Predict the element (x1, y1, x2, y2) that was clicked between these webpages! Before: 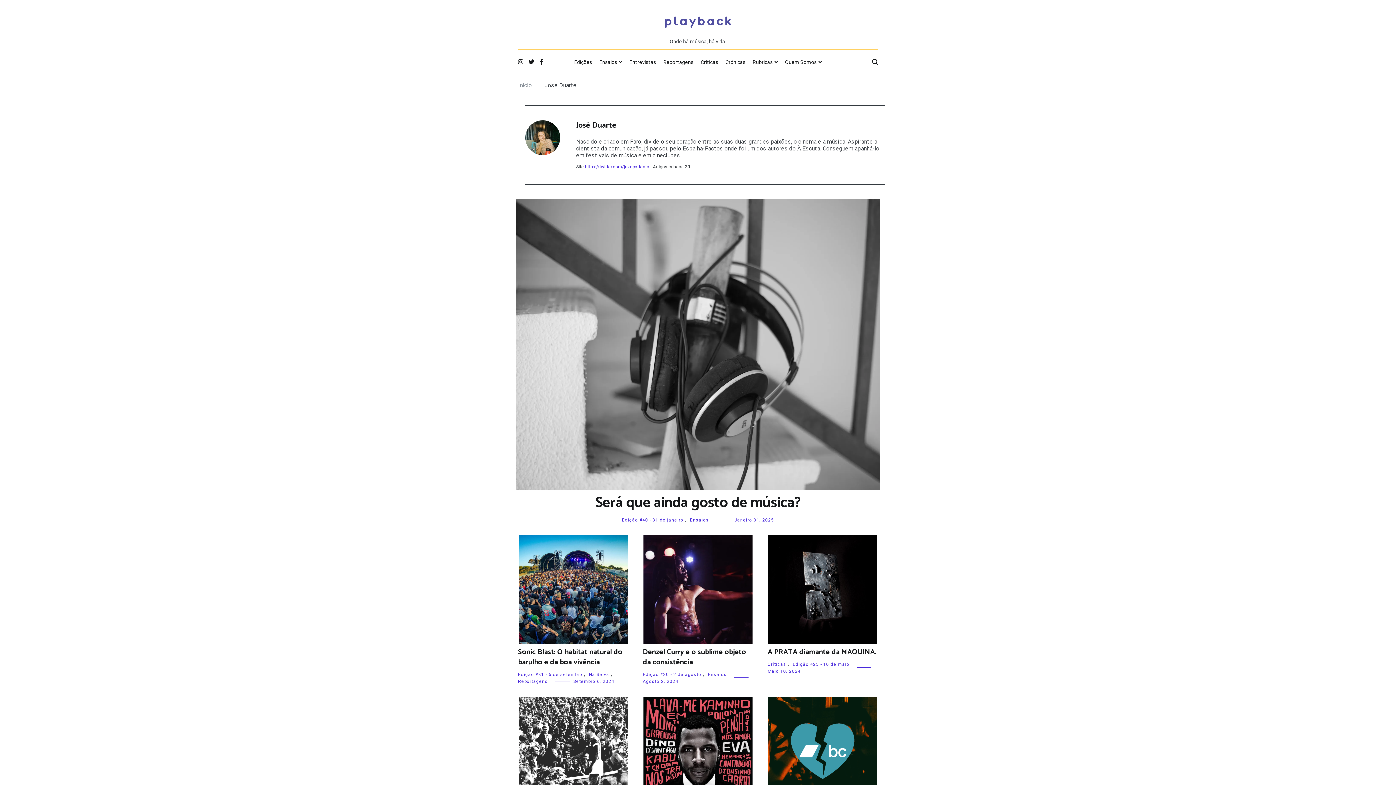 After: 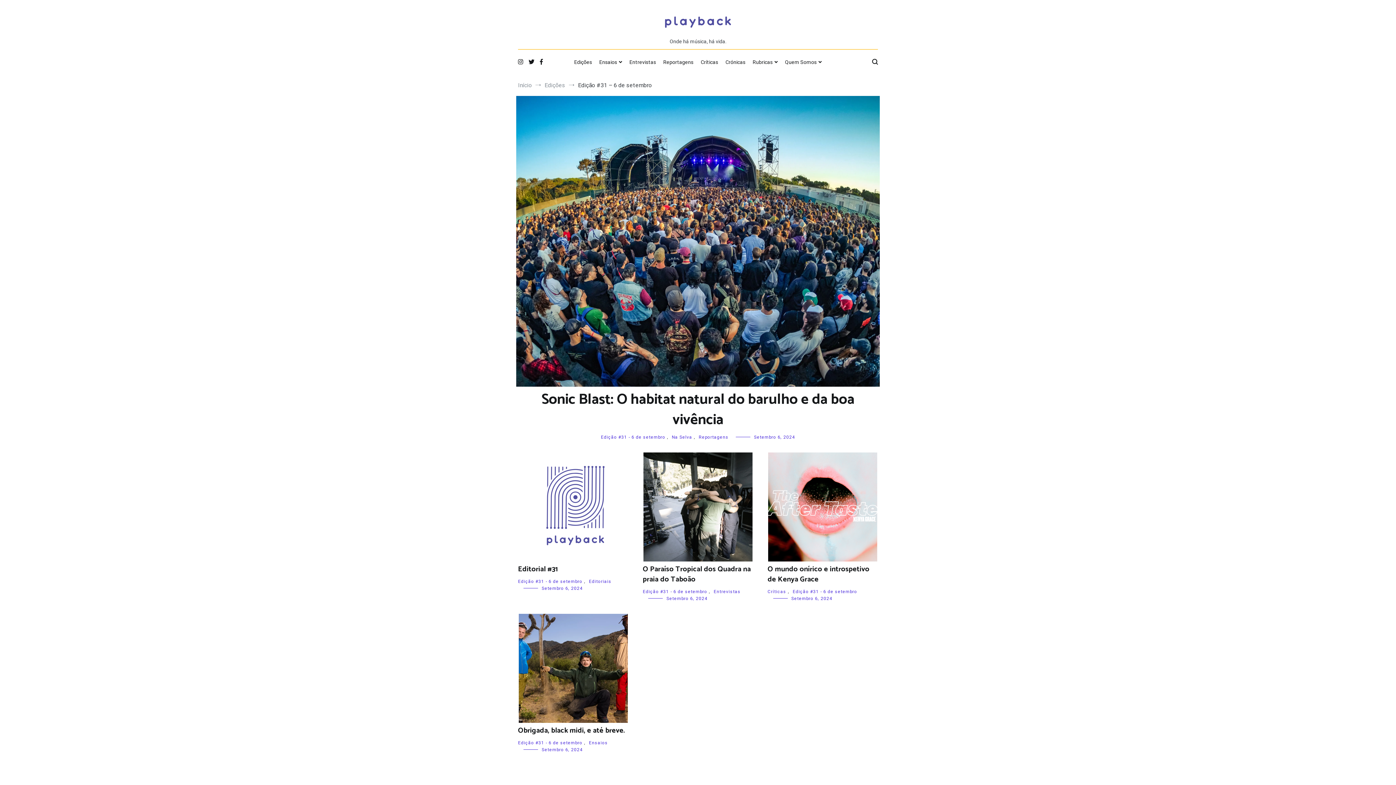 Action: label: Edição #31 - 6 de setembro bbox: (518, 672, 582, 677)